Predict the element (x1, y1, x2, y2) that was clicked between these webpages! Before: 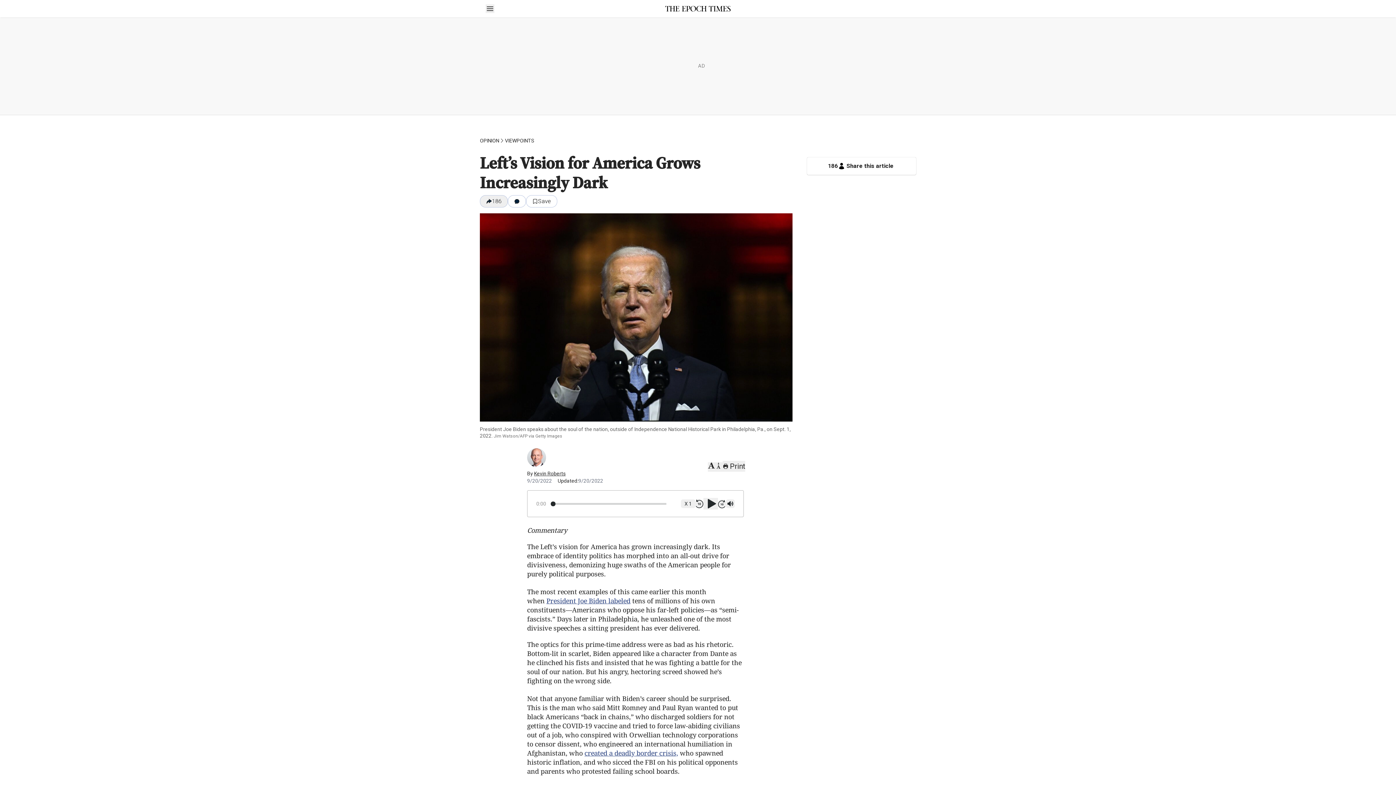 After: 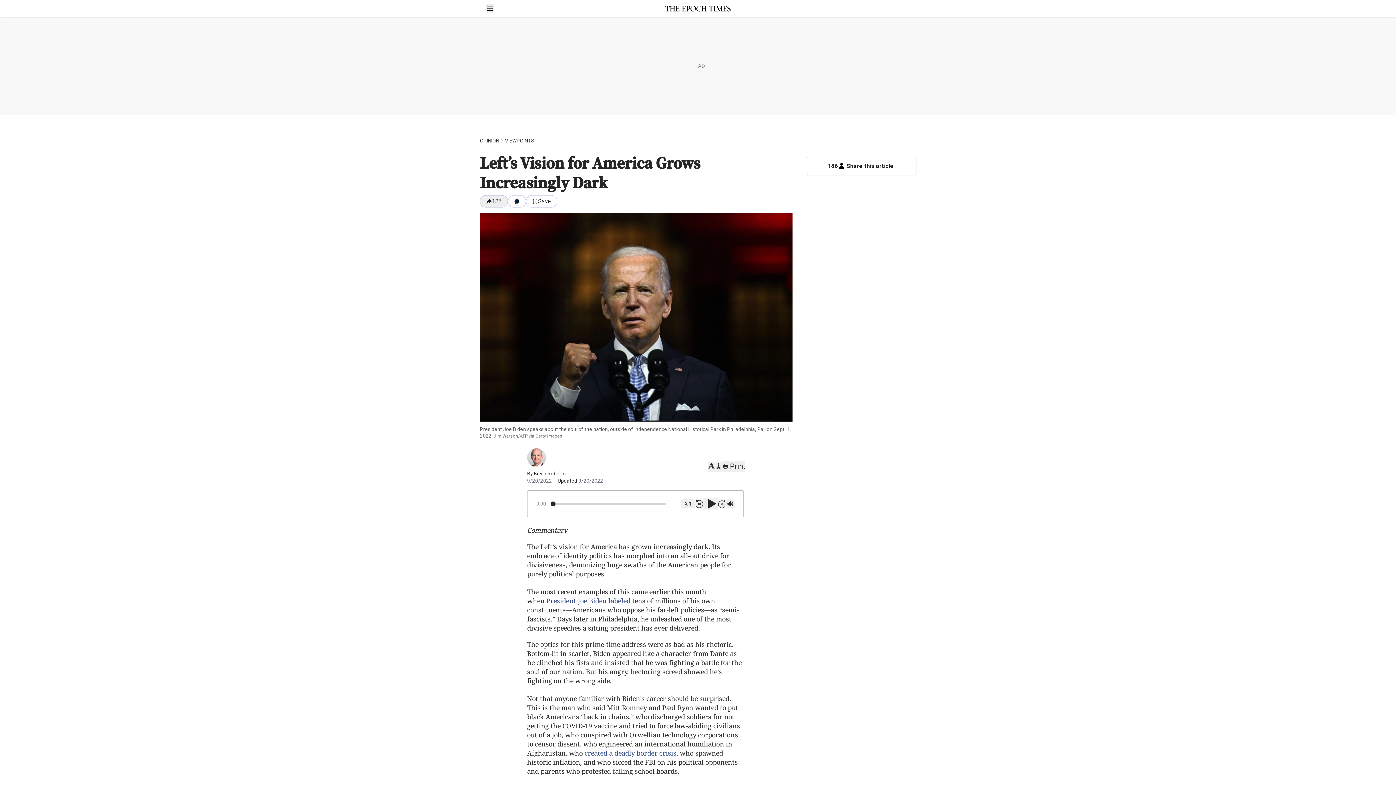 Action: bbox: (703, 498, 718, 509) label: Play